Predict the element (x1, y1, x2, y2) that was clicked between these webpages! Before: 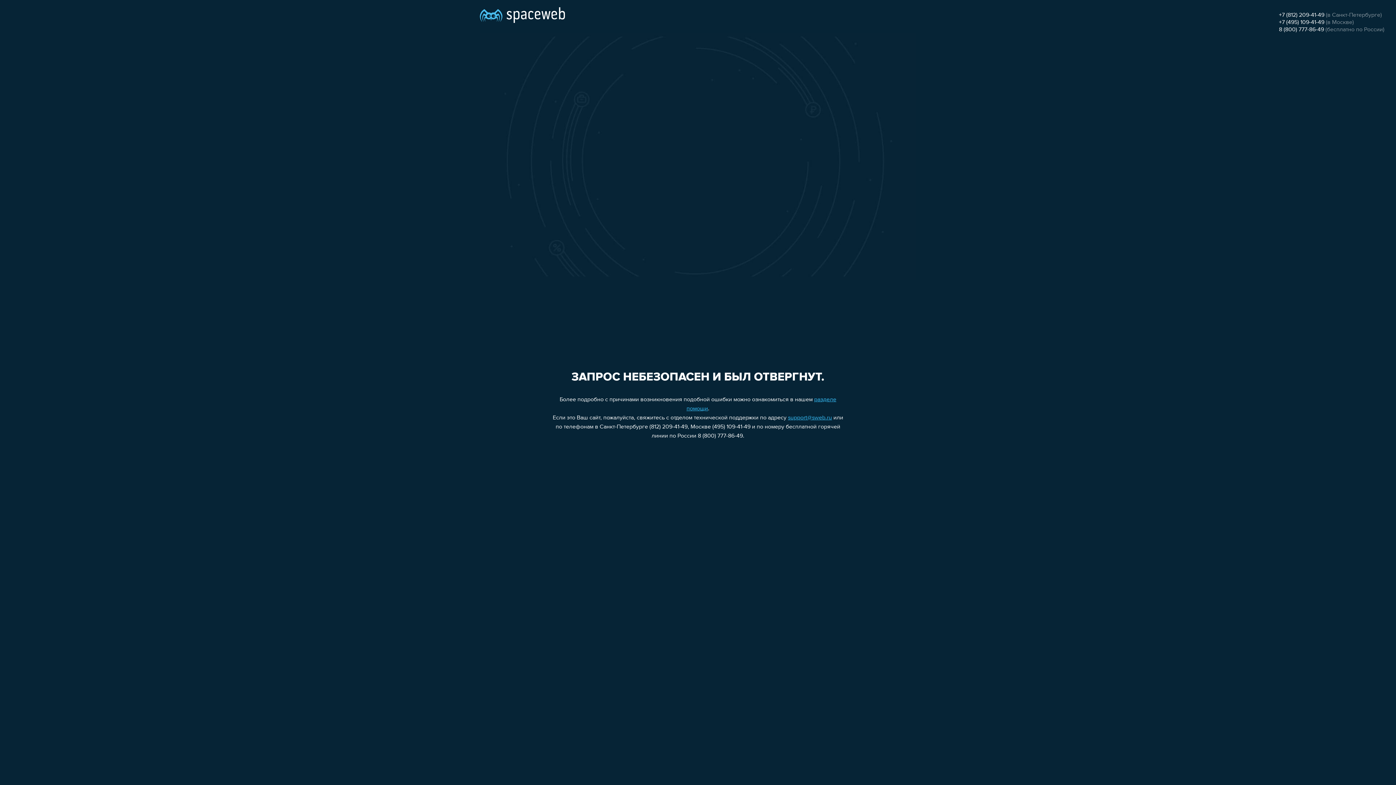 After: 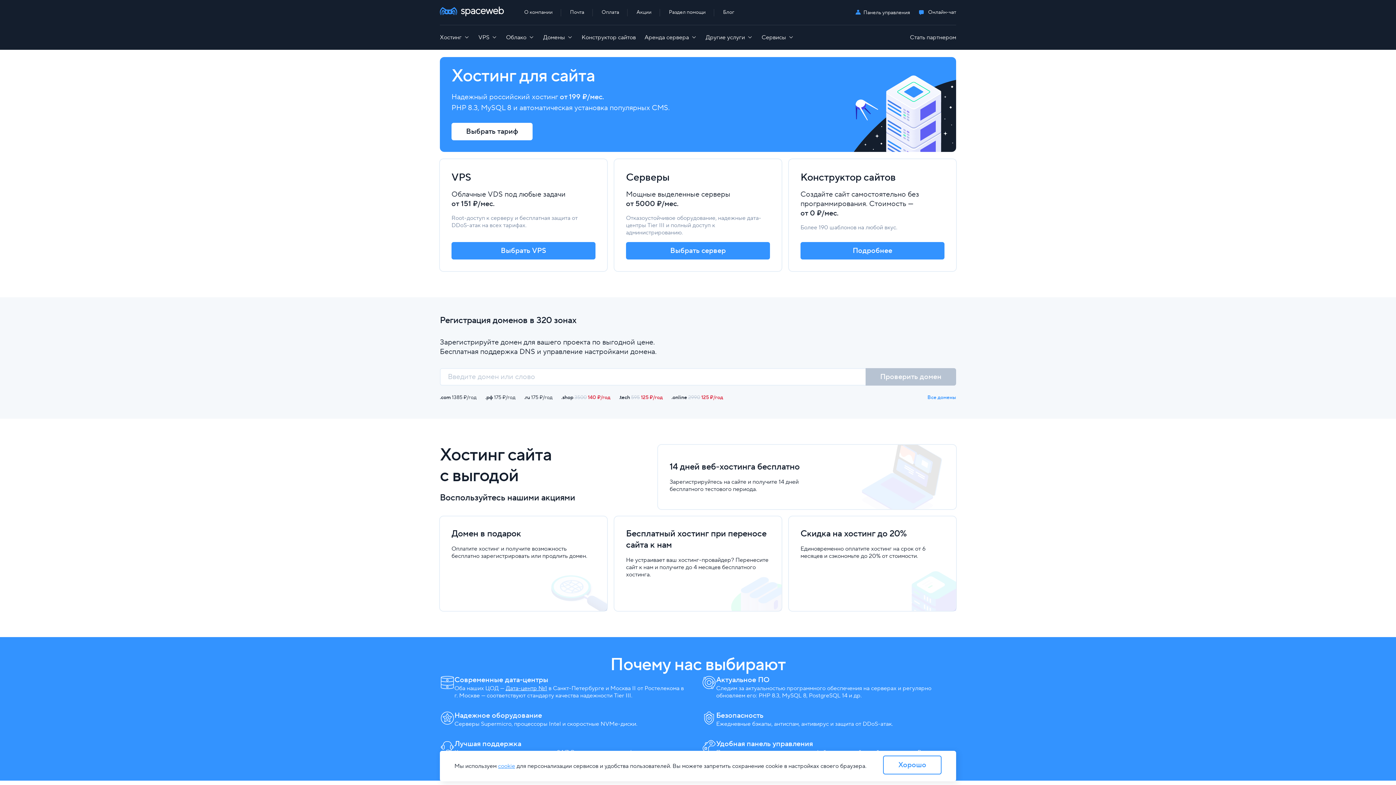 Action: bbox: (480, 0, 565, 25)